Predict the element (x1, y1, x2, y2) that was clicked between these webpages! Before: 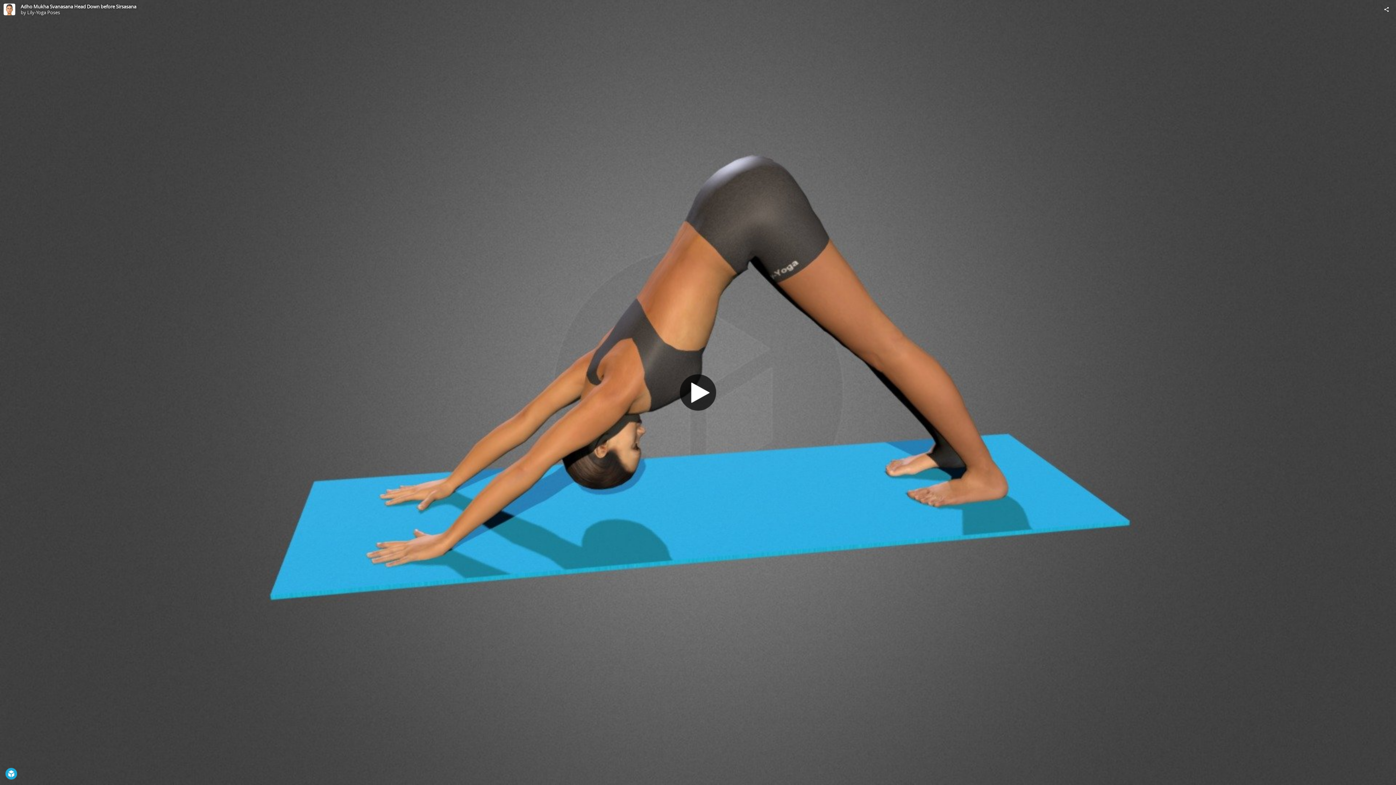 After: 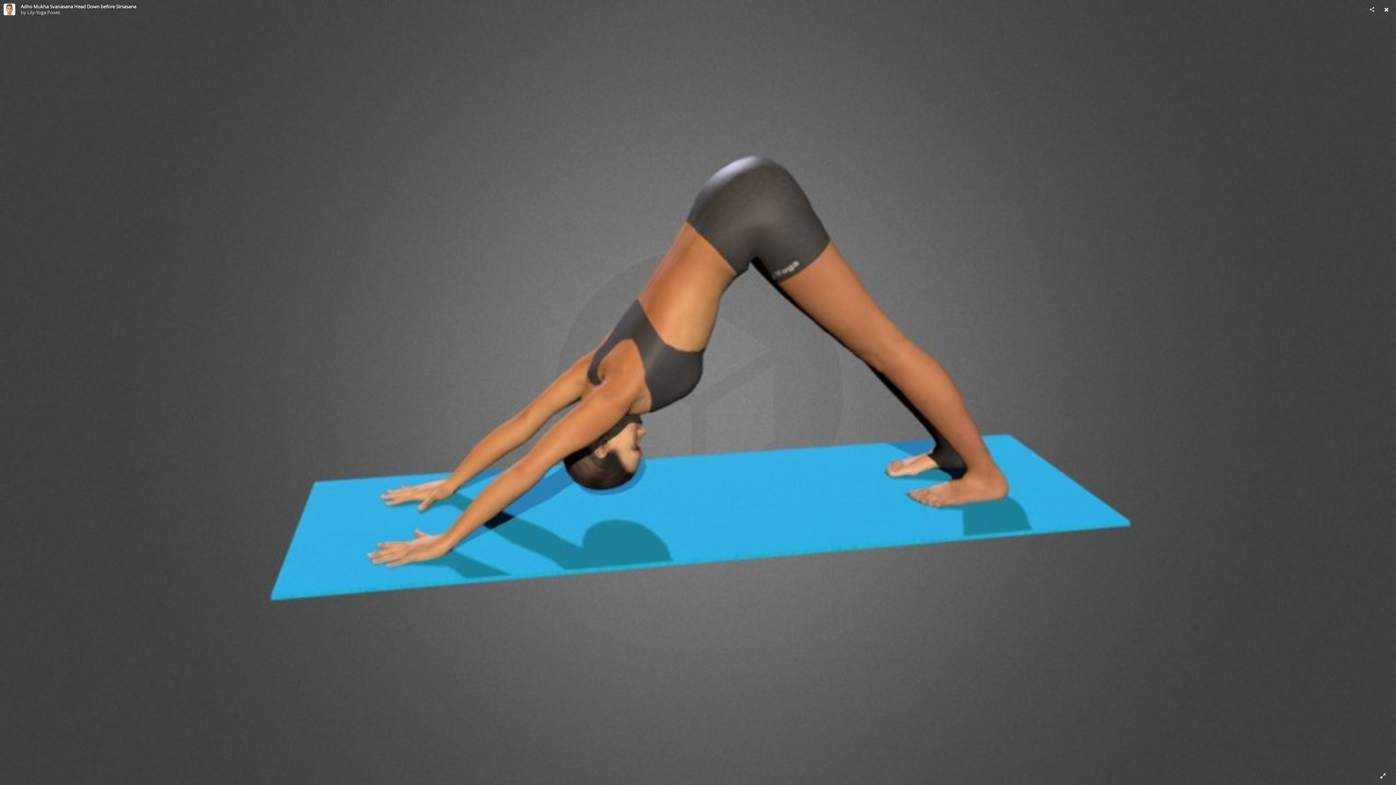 Action: label: 3D bbox: (680, 374, 716, 410)